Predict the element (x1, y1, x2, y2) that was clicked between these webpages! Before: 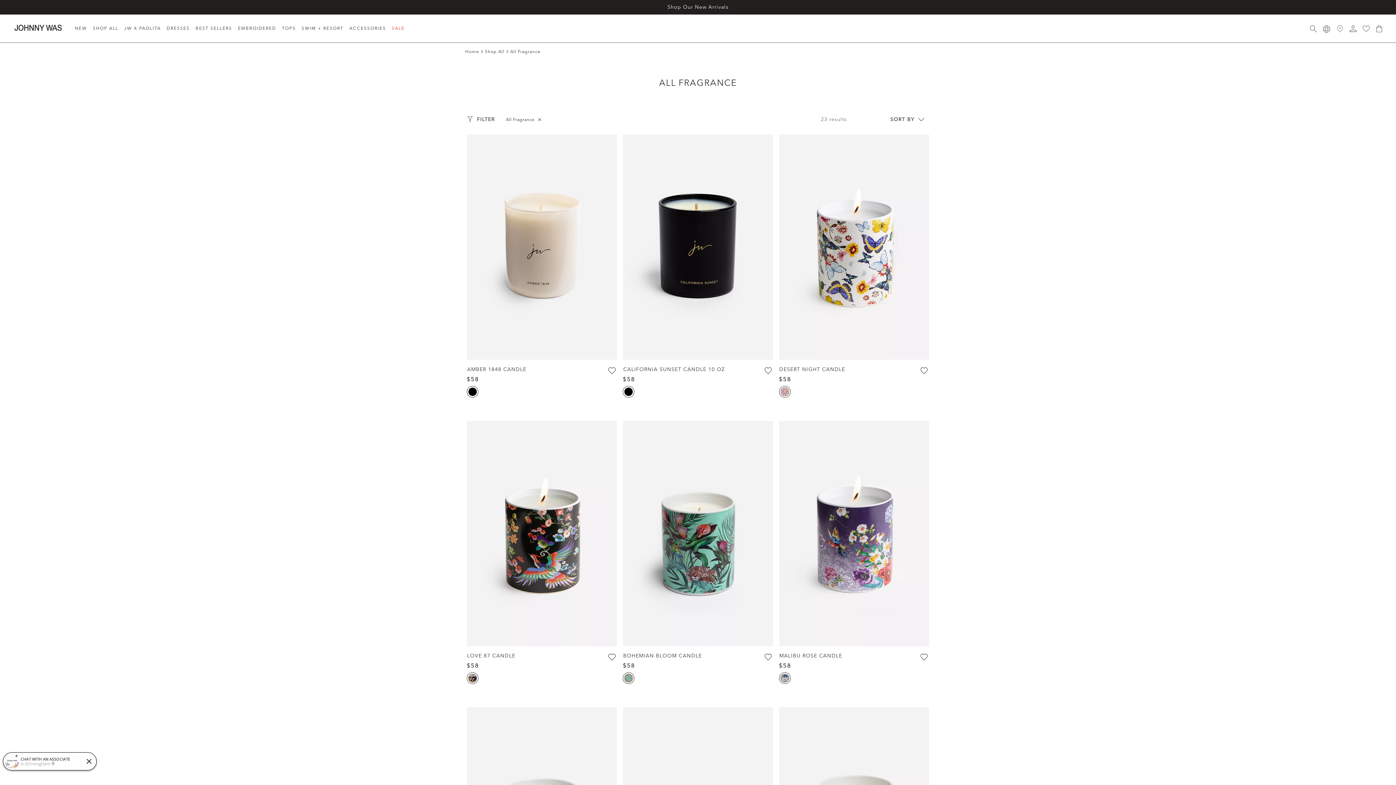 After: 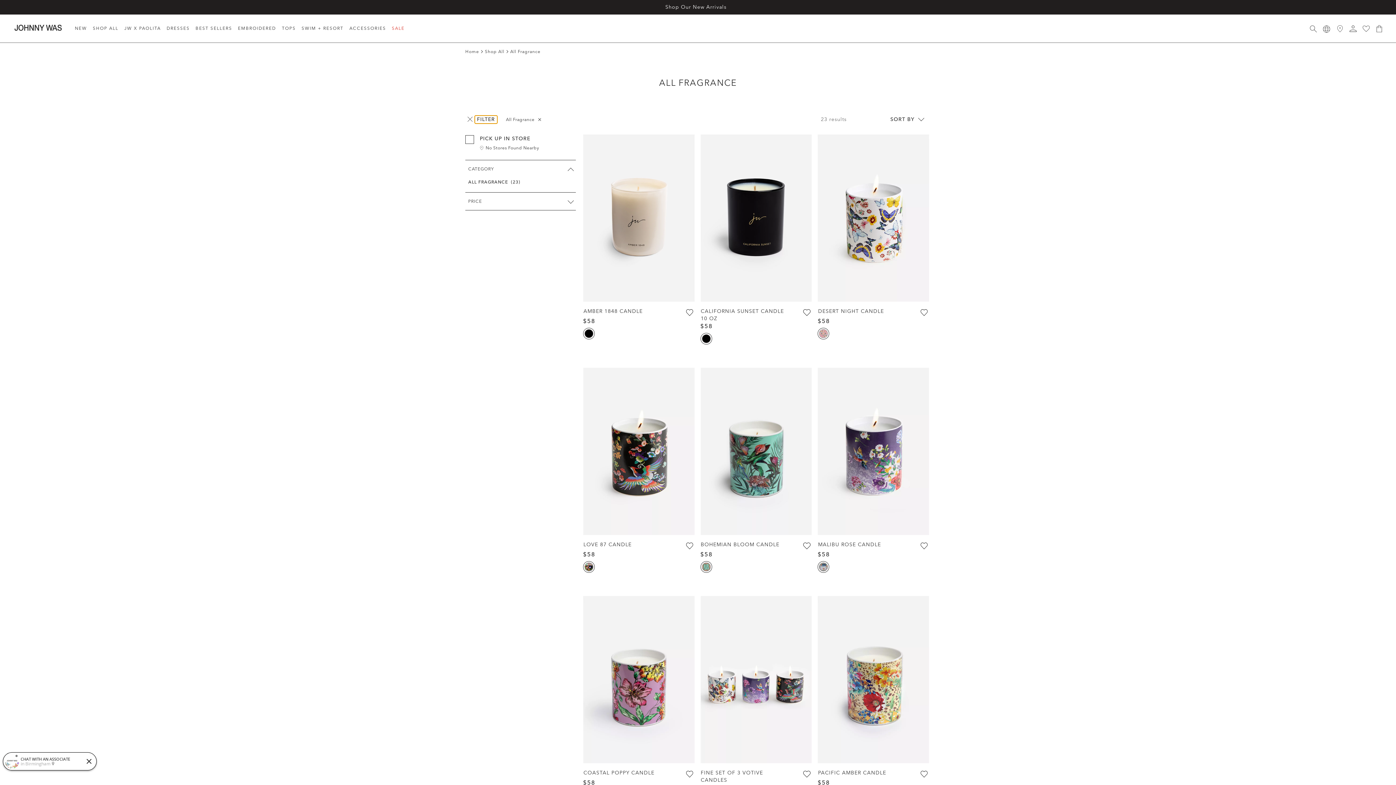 Action: label: Toggle Filters bbox: (474, 115, 497, 123)